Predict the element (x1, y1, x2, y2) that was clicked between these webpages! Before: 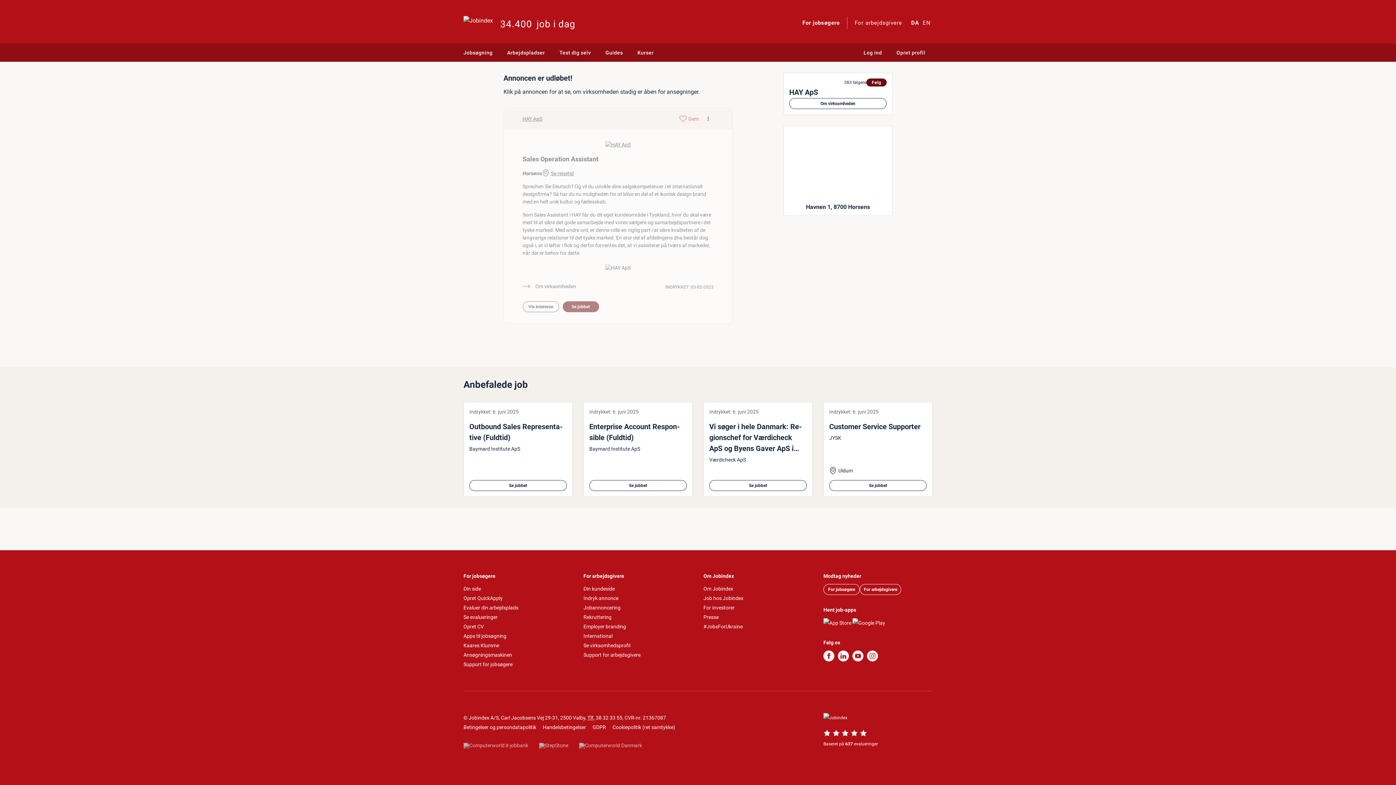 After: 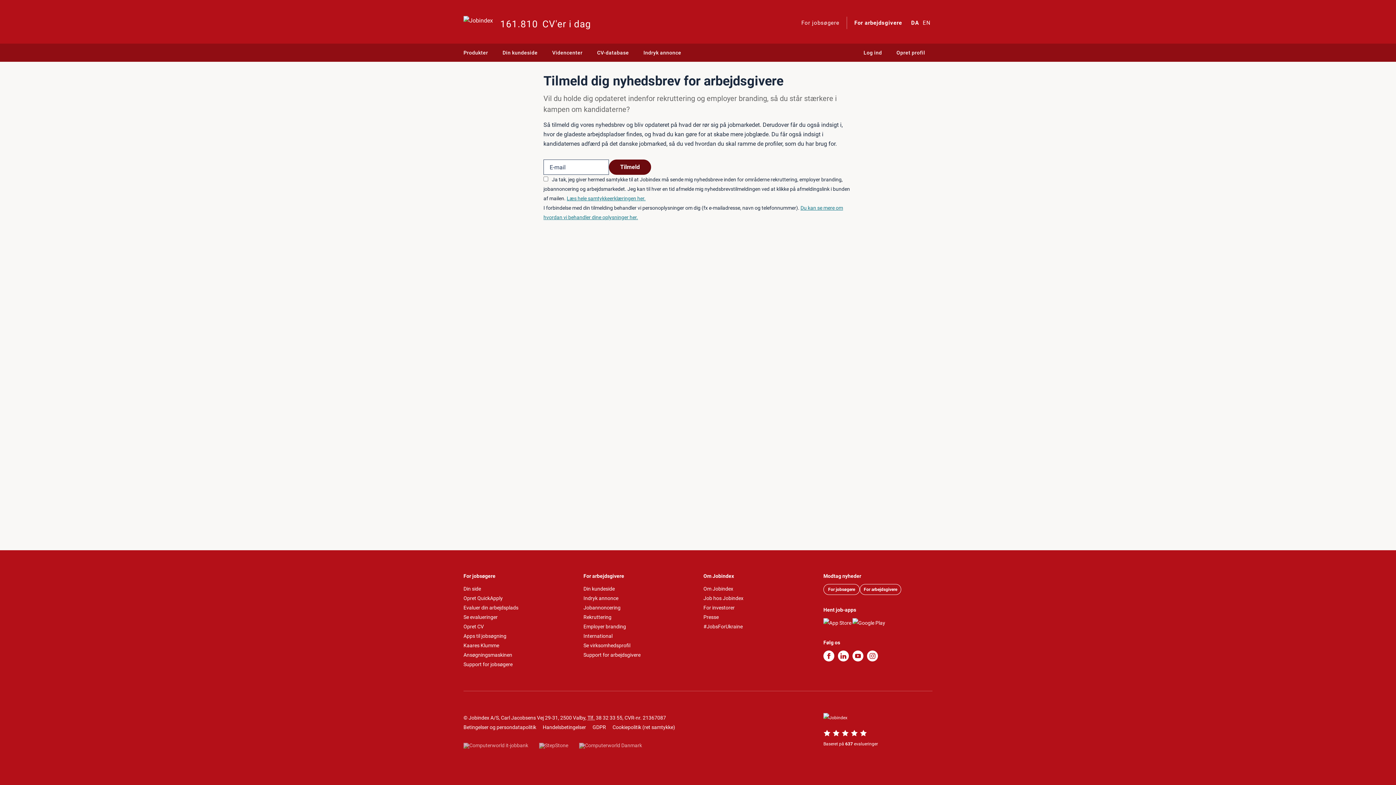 Action: label: For arbejdsgivere bbox: (860, 584, 901, 595)